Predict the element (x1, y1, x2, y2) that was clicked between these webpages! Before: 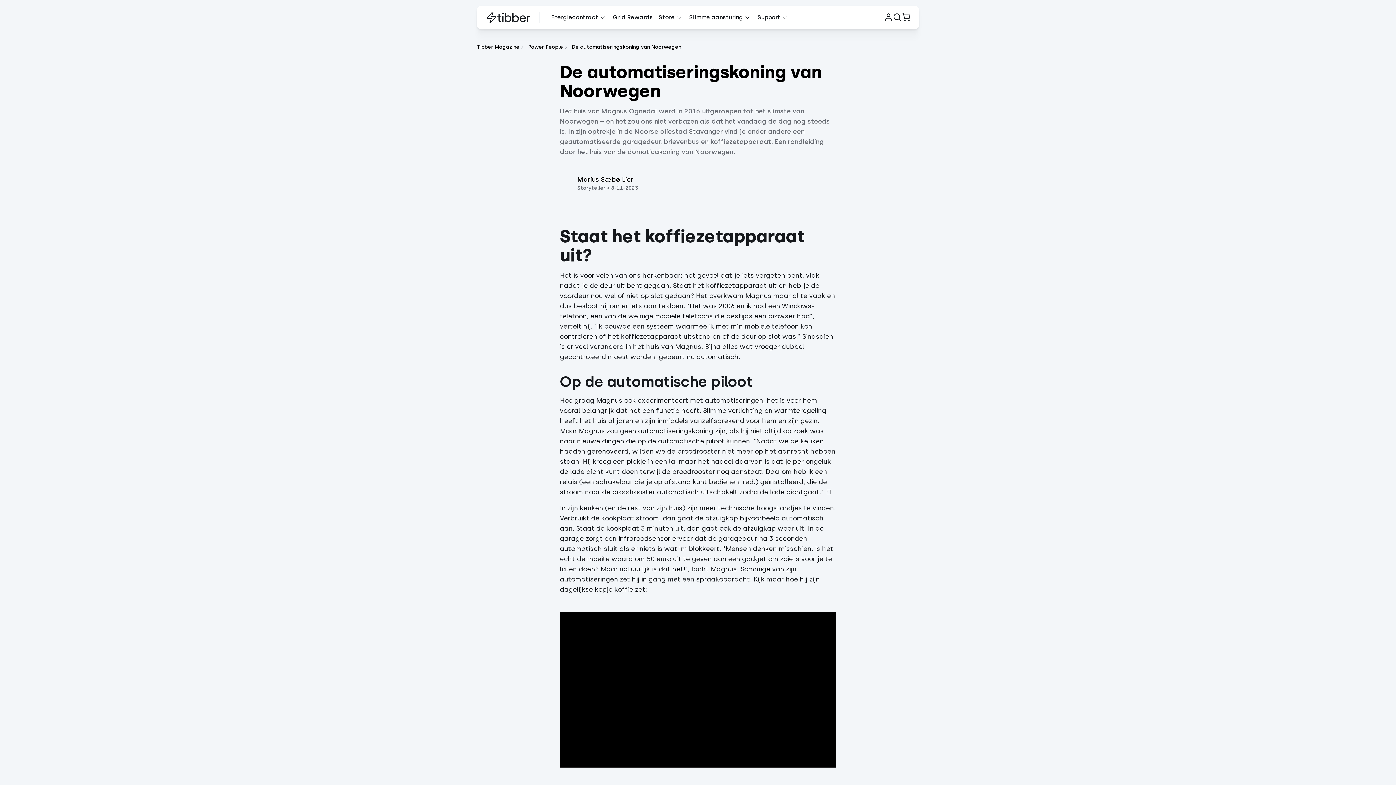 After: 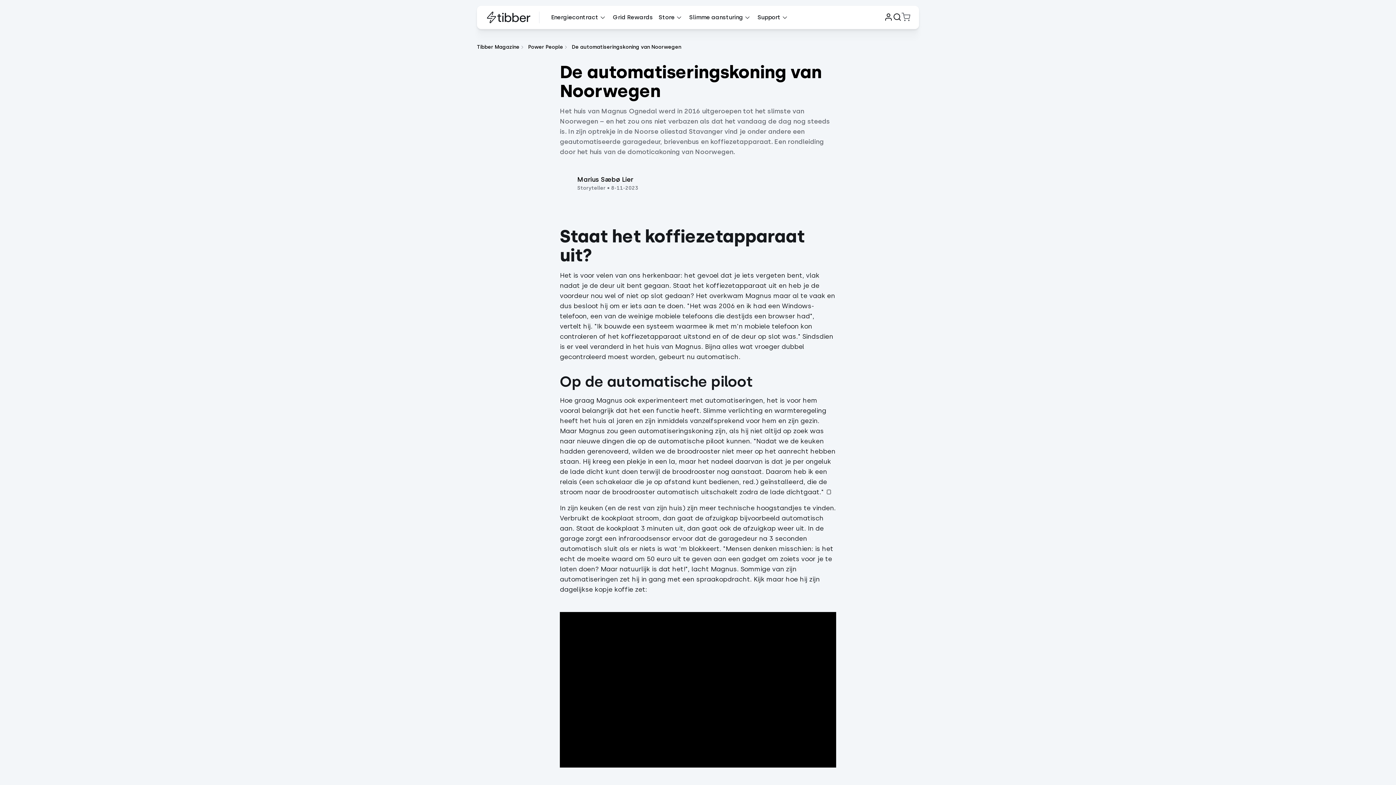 Action: label: Cart bbox: (901, 12, 910, 22)